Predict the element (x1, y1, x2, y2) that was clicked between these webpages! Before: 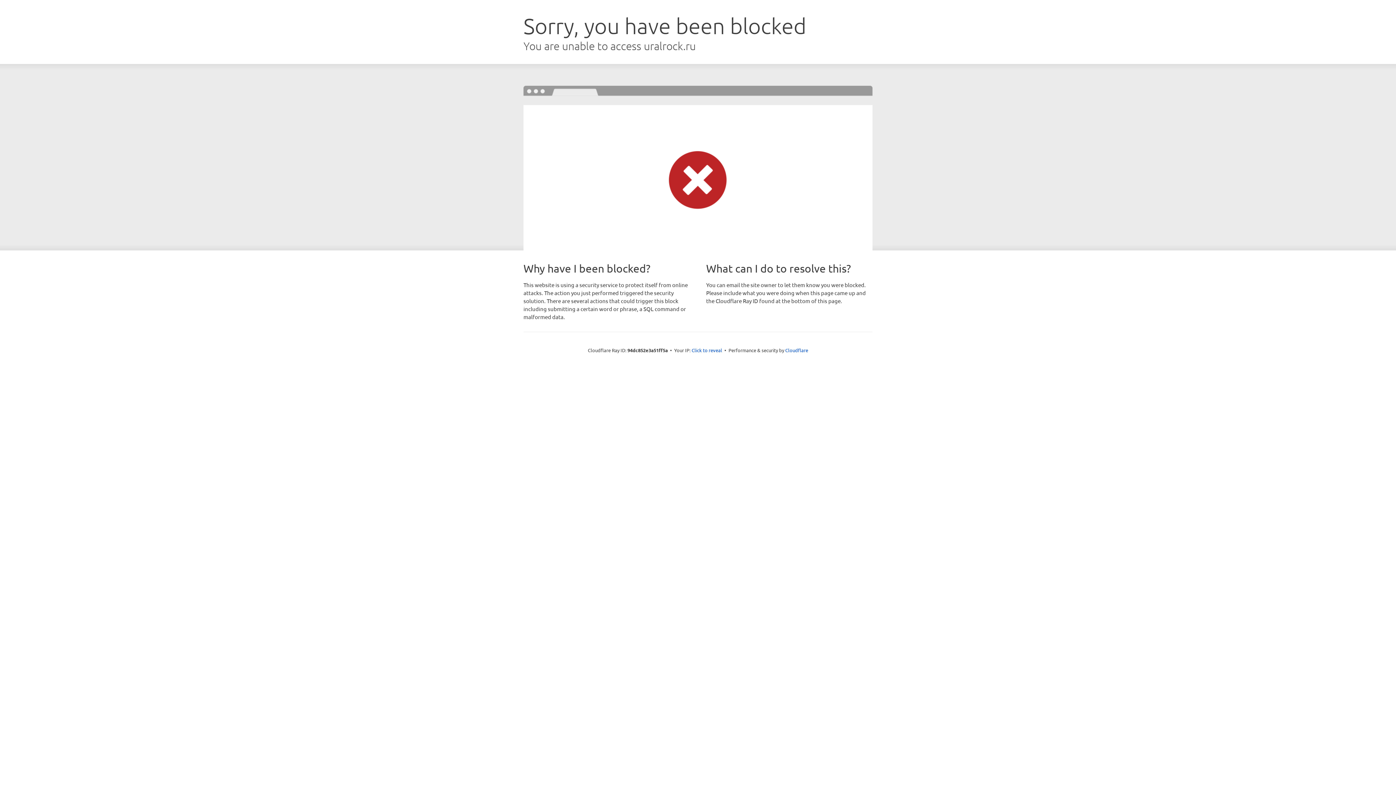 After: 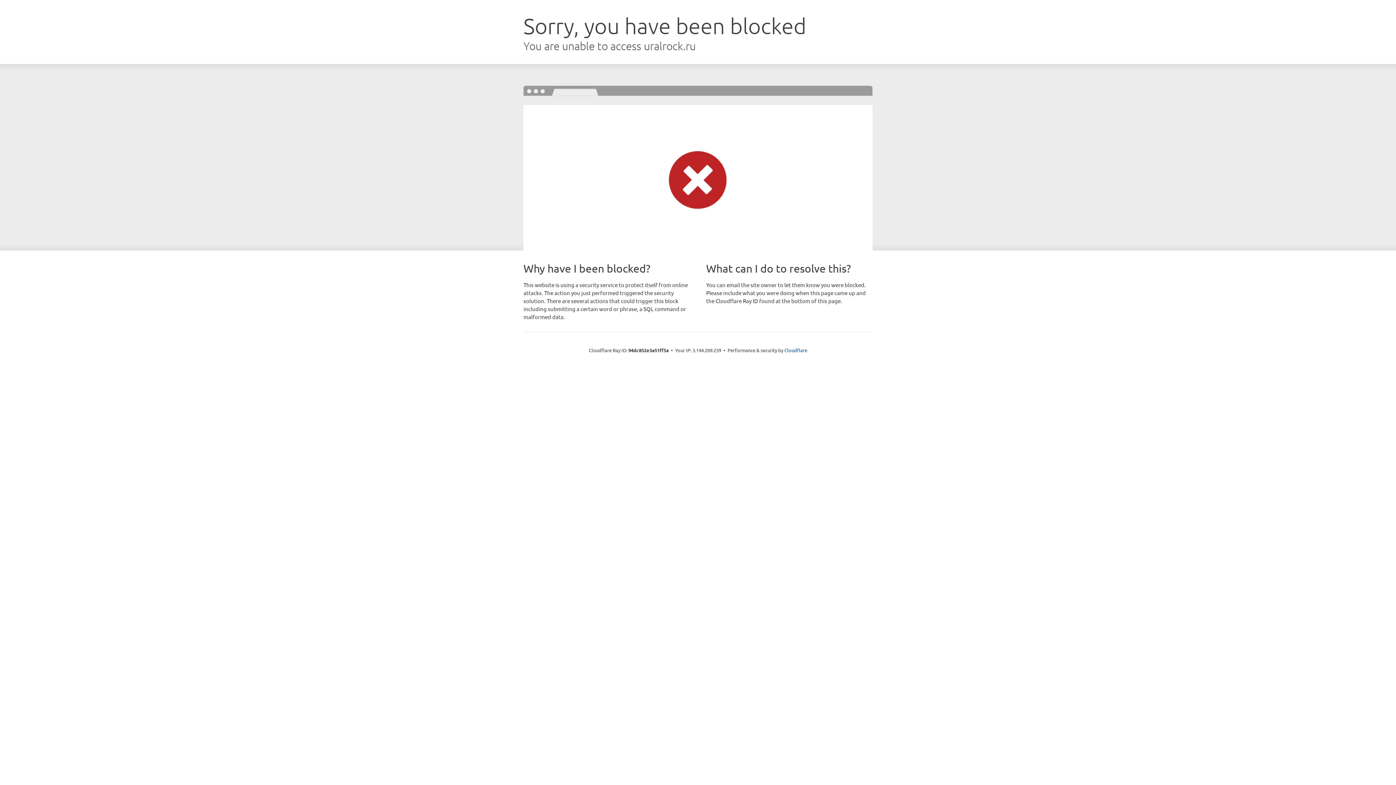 Action: bbox: (691, 346, 722, 353) label: Click to reveal